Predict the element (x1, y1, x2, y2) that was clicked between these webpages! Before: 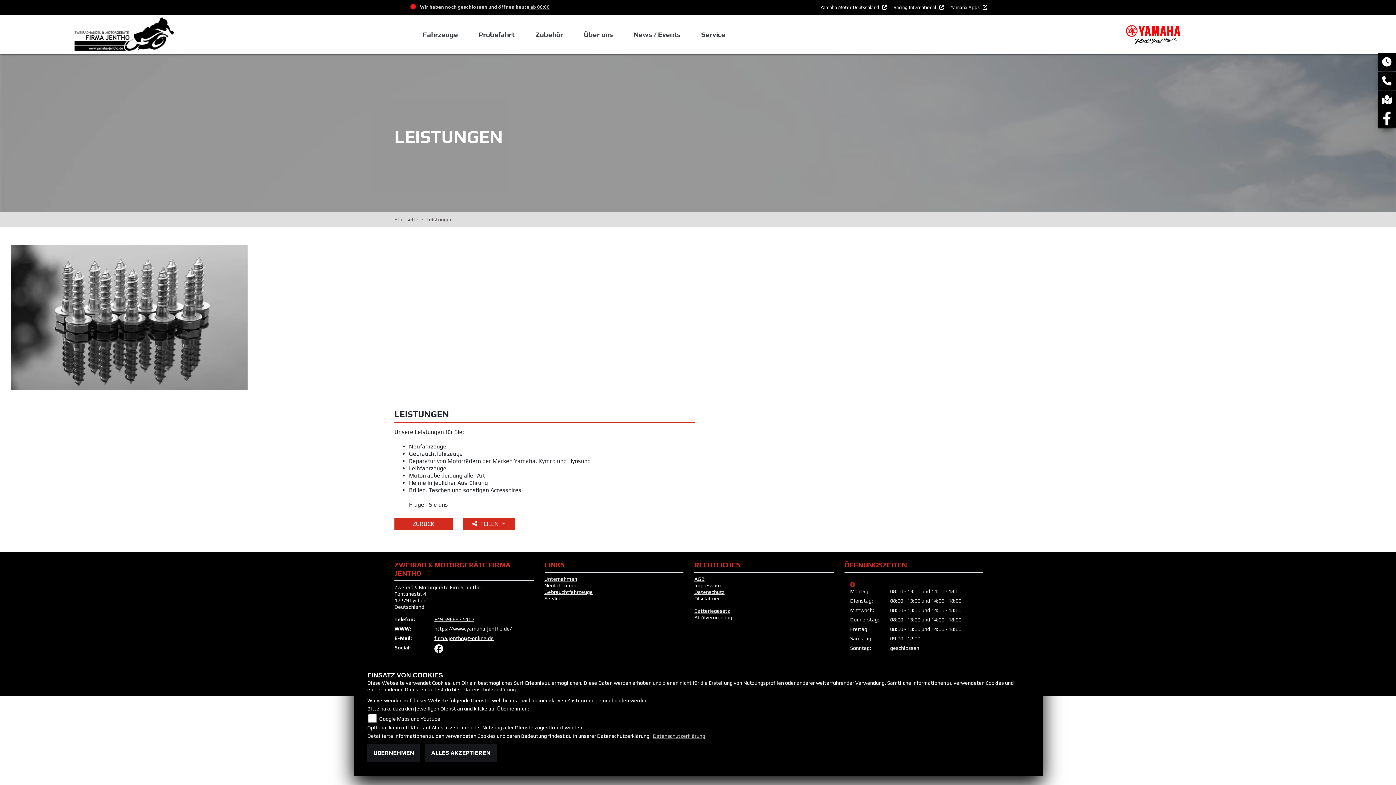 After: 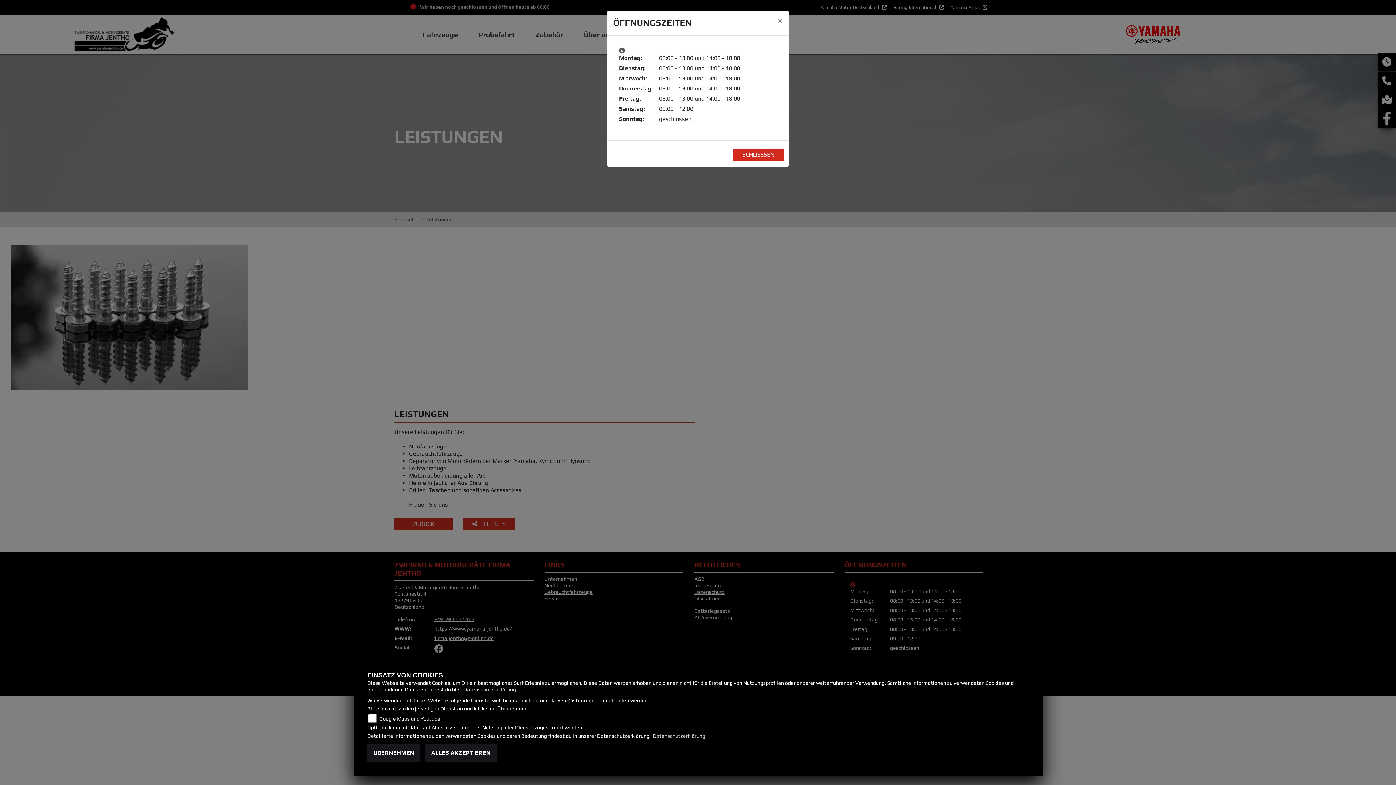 Action: bbox: (1378, 52, 1396, 70)